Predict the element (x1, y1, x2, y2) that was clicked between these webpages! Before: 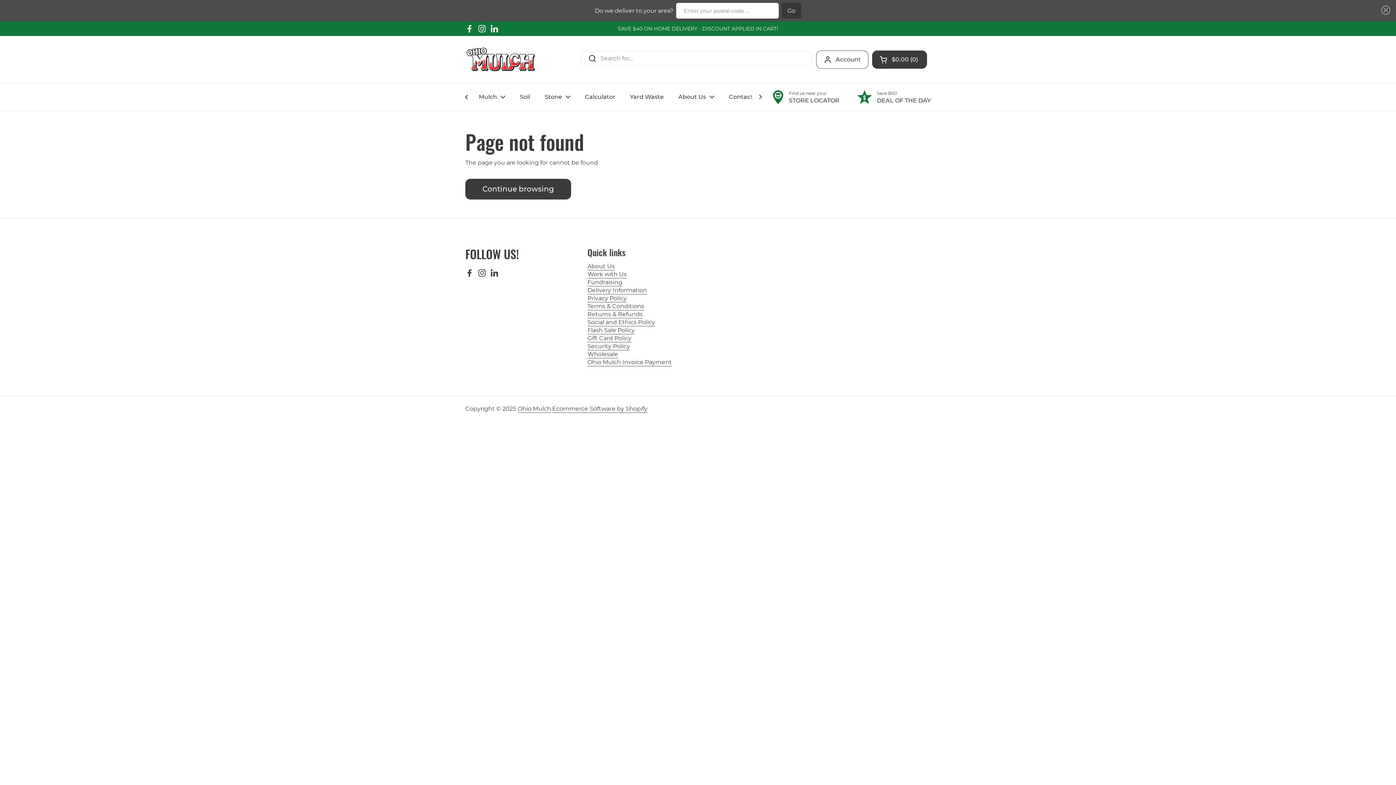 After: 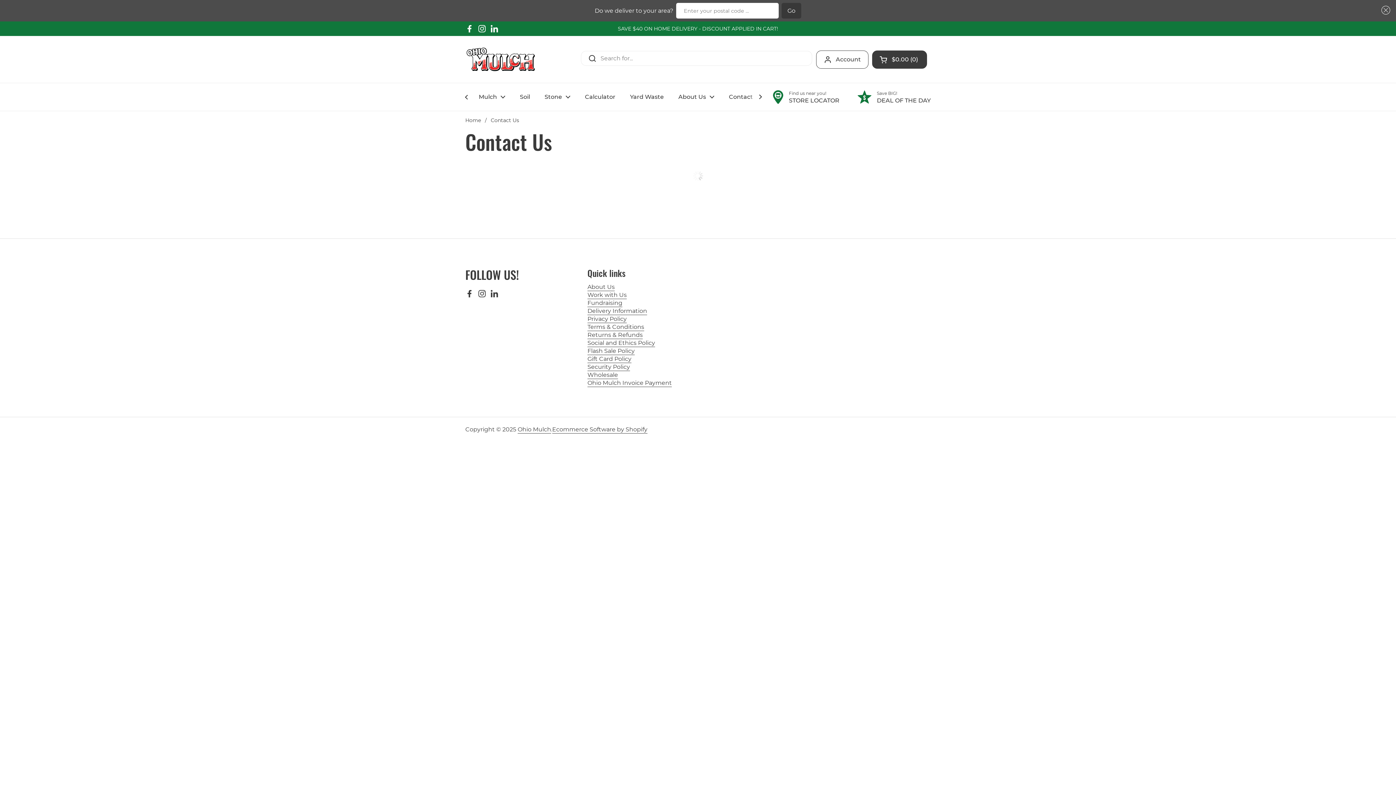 Action: bbox: (721, 88, 769, 105) label: Contact Us